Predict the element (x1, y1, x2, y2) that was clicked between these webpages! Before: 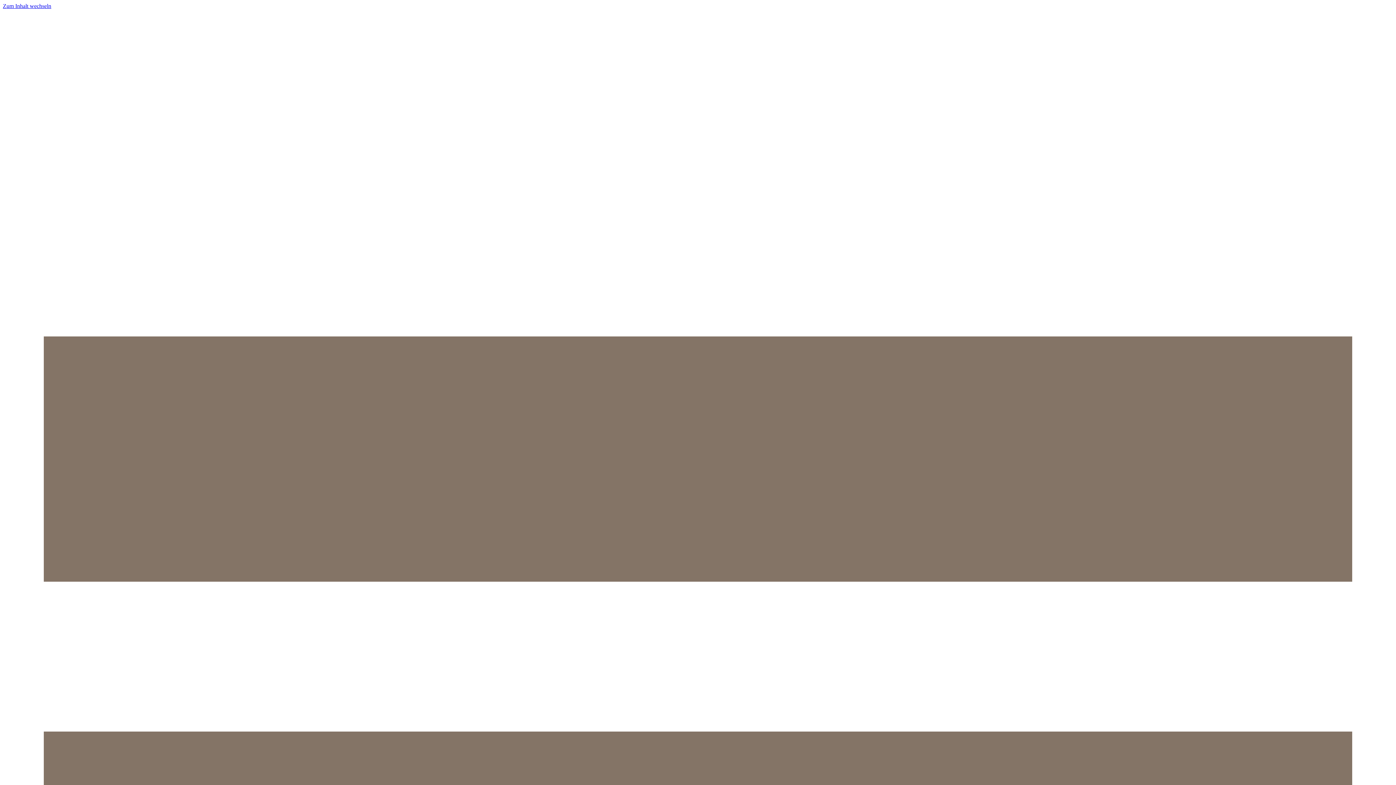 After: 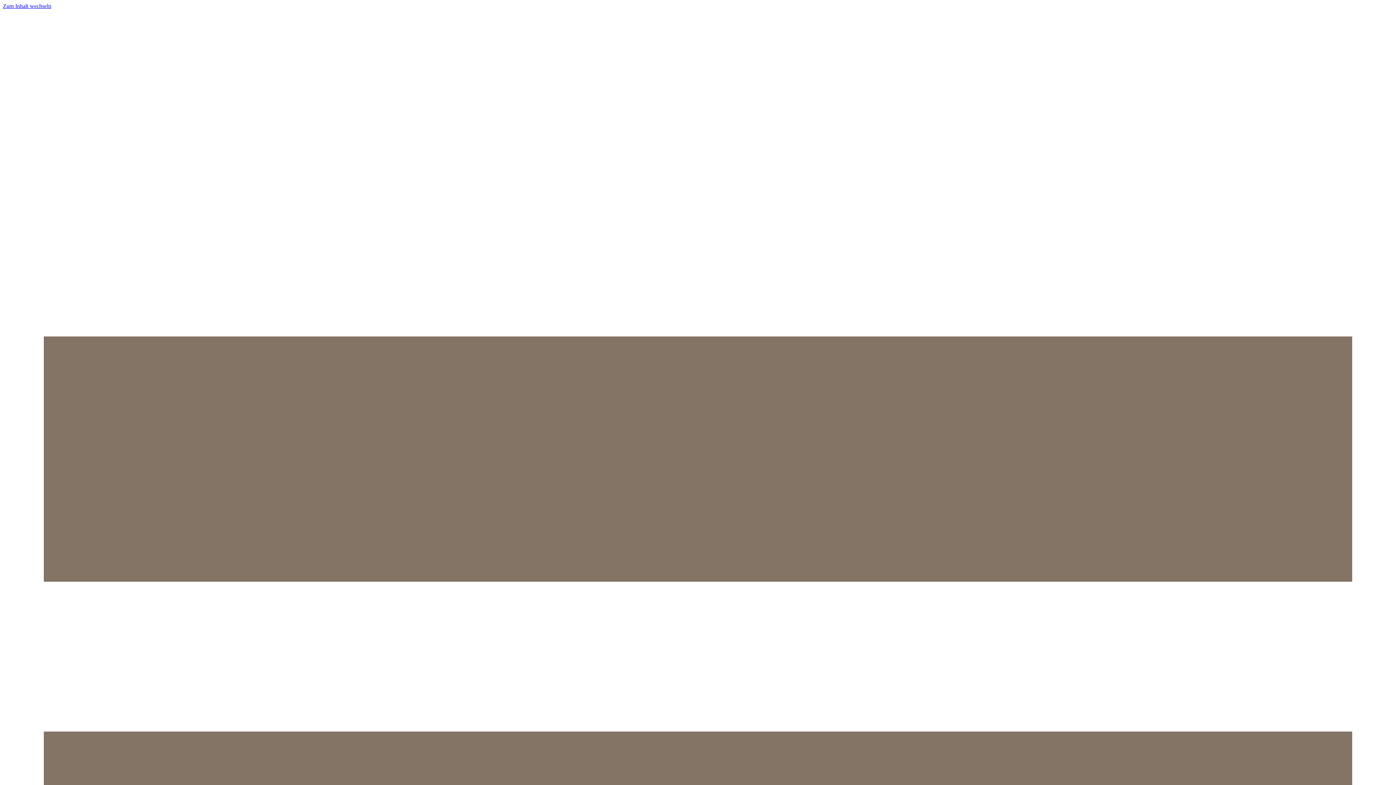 Action: bbox: (2, 2, 51, 9) label: Zum Inhalt wechseln